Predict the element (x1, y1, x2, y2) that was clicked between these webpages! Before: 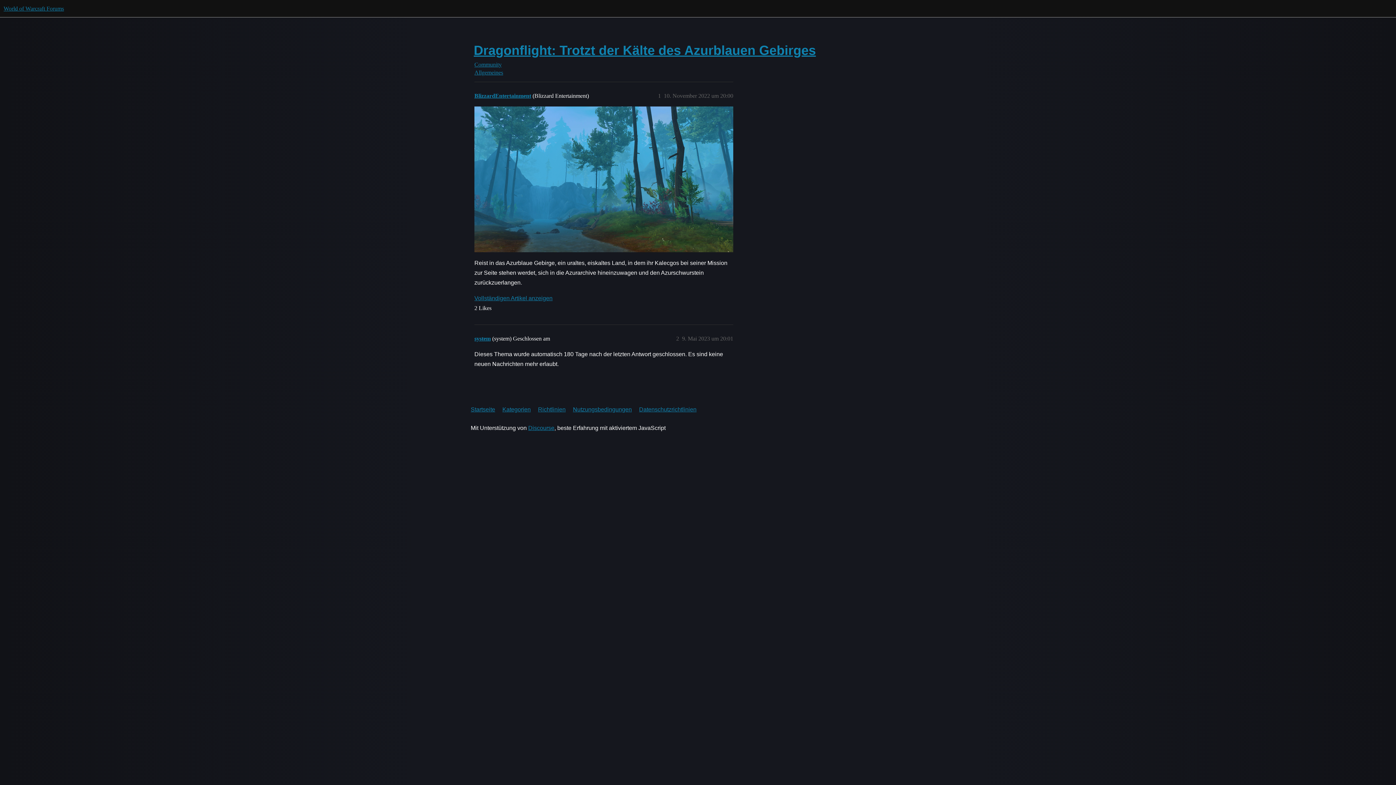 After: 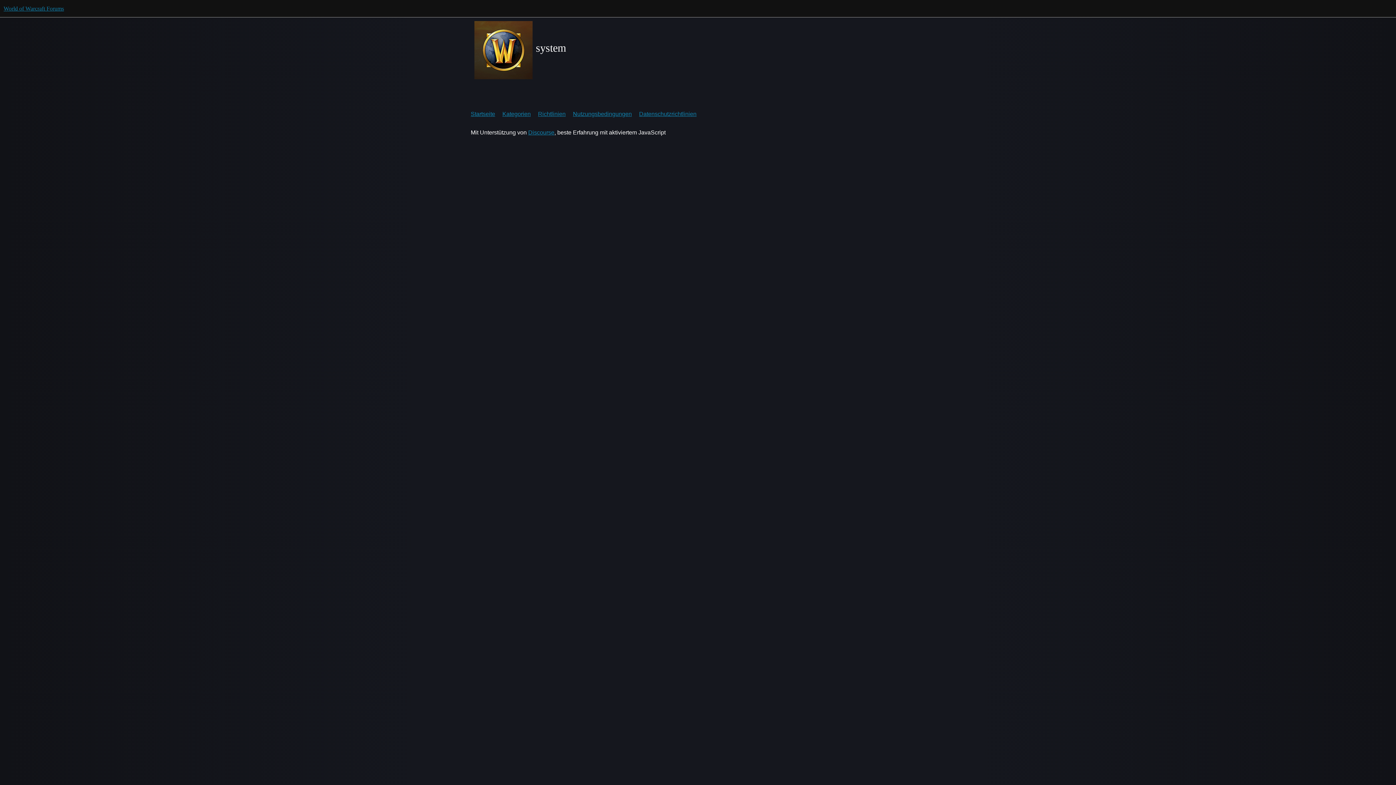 Action: bbox: (474, 335, 490, 341) label: system